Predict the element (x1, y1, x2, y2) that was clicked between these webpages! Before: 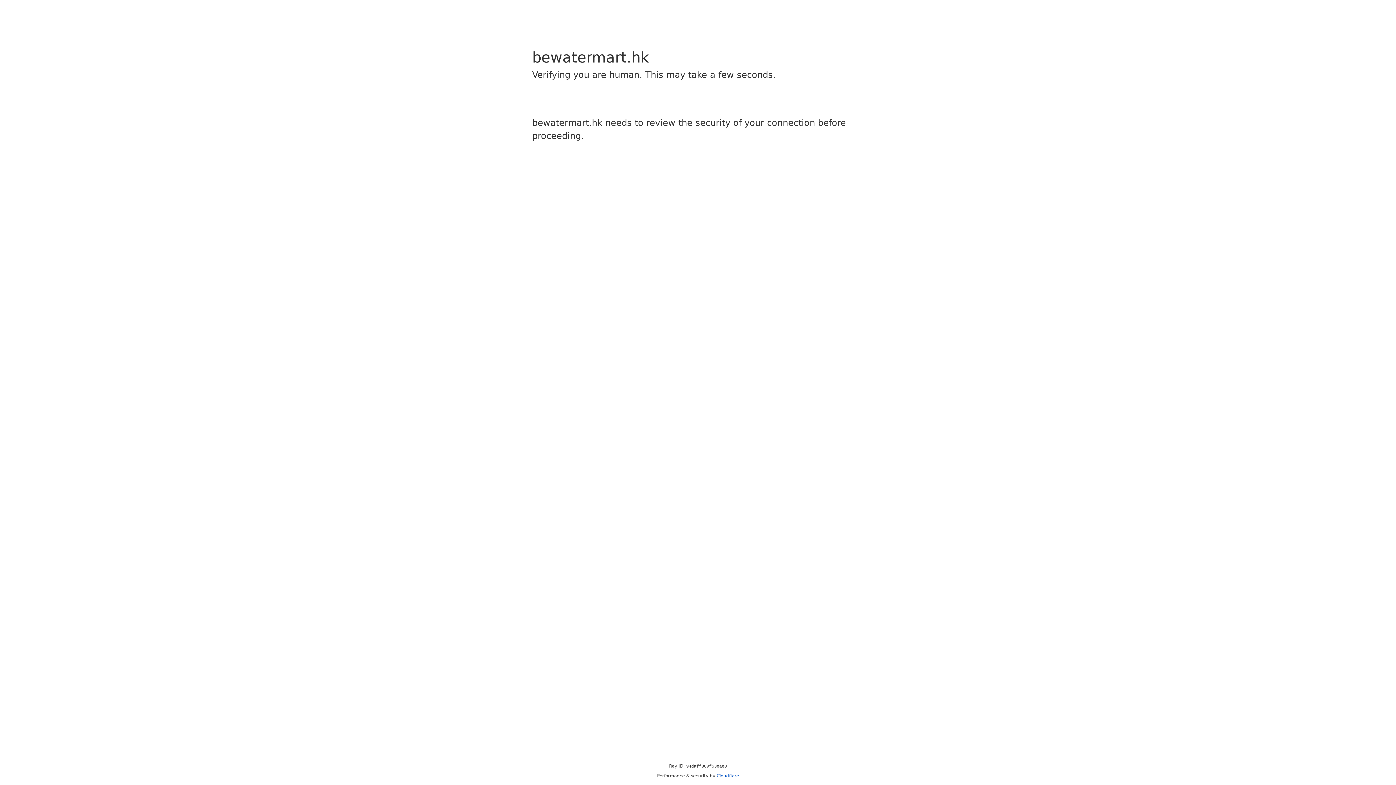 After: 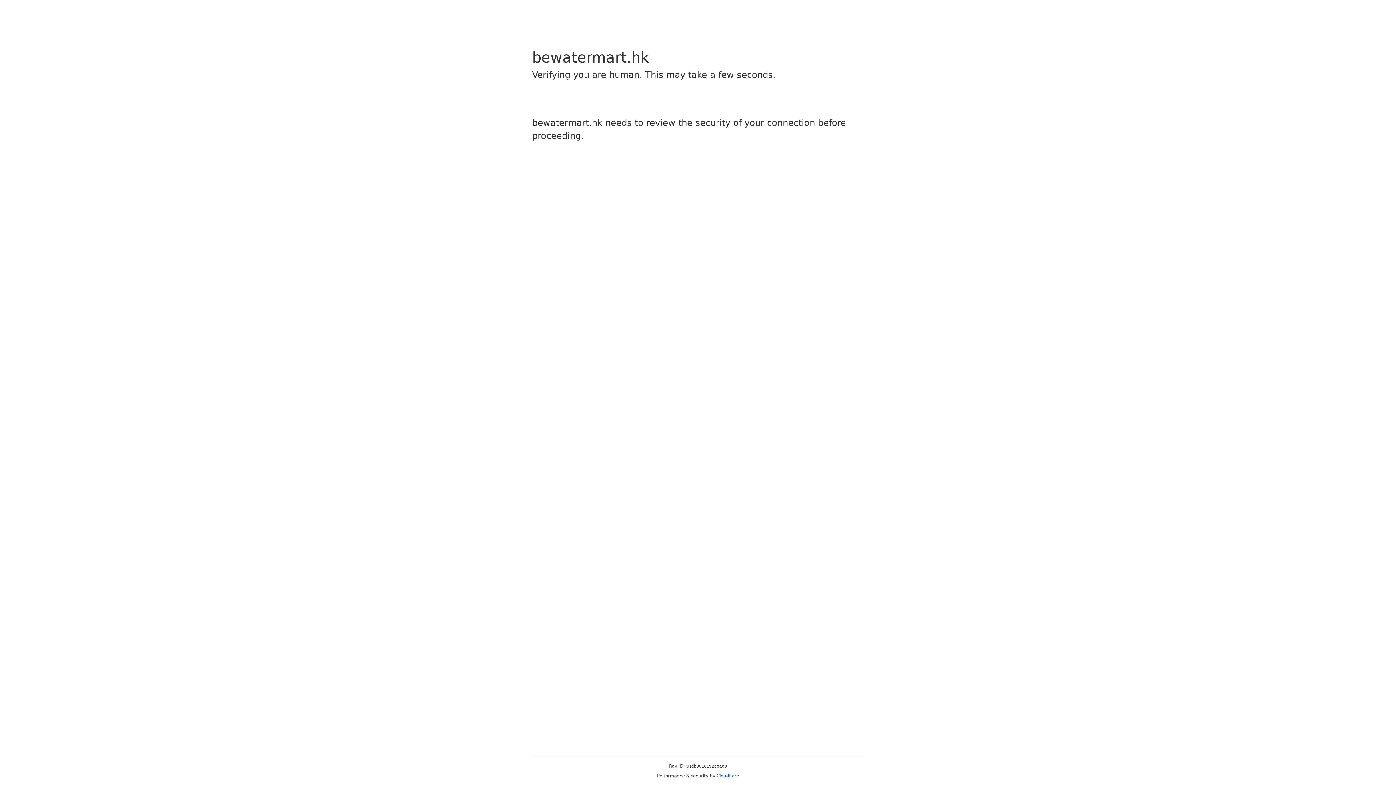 Action: label: Cloudflare bbox: (716, 773, 739, 778)